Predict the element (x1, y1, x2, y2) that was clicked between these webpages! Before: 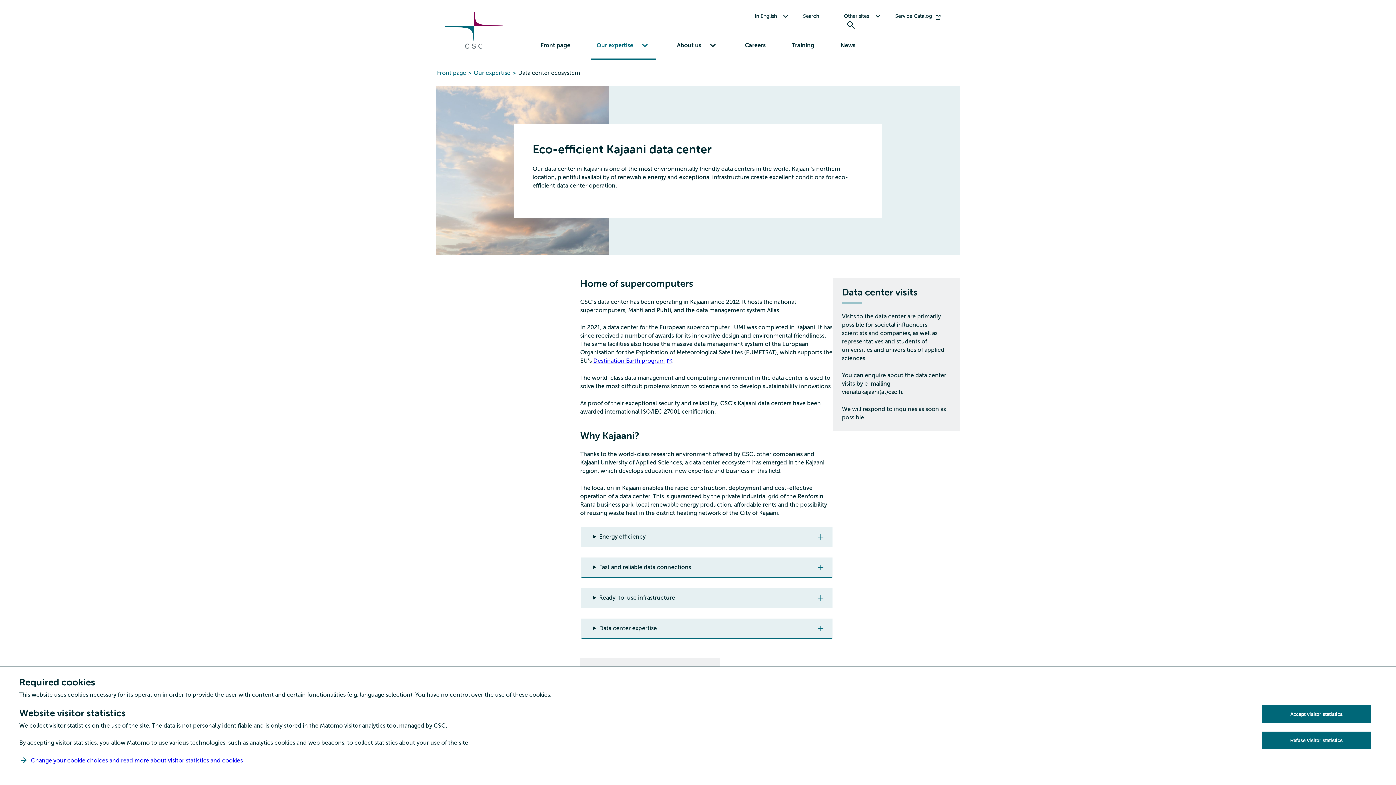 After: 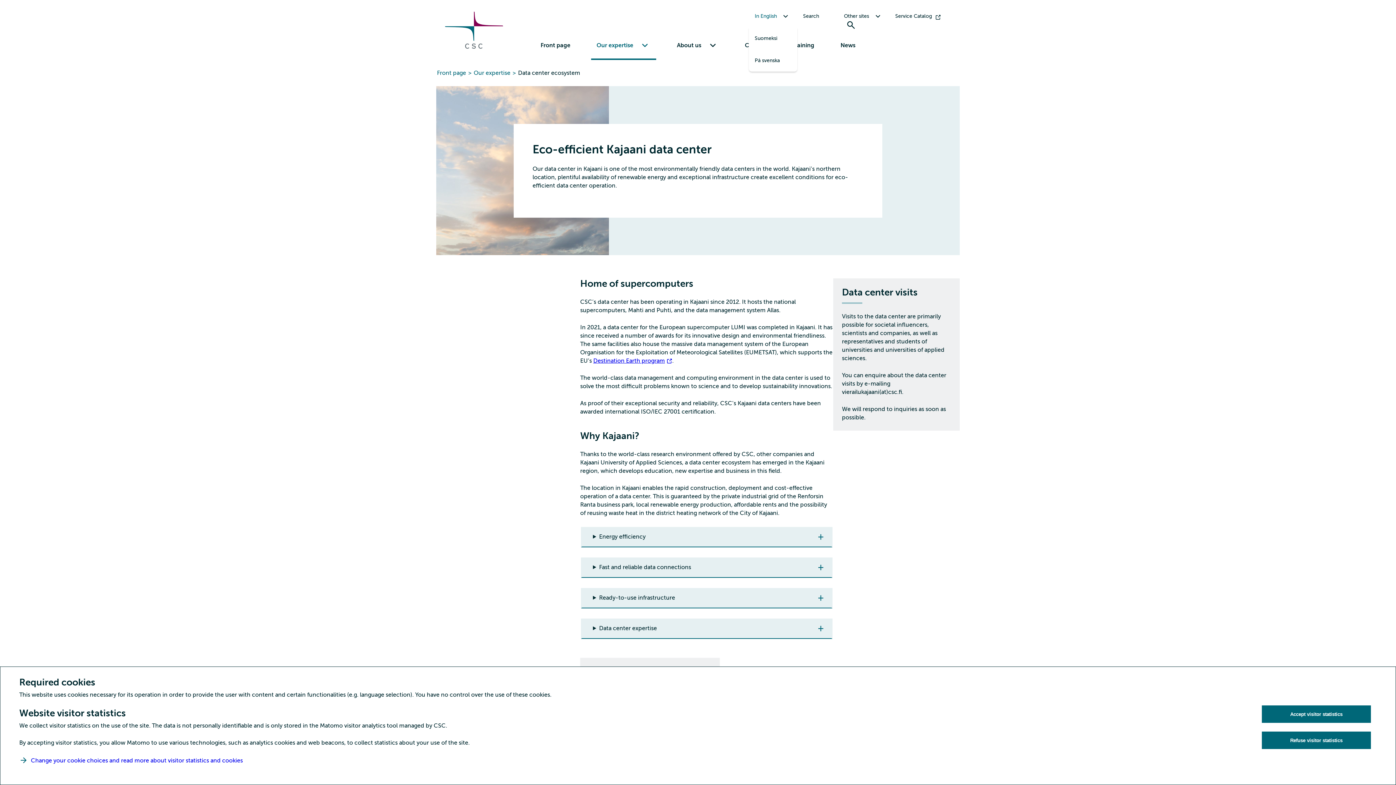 Action: label: In English bbox: (749, 3, 777, 28)